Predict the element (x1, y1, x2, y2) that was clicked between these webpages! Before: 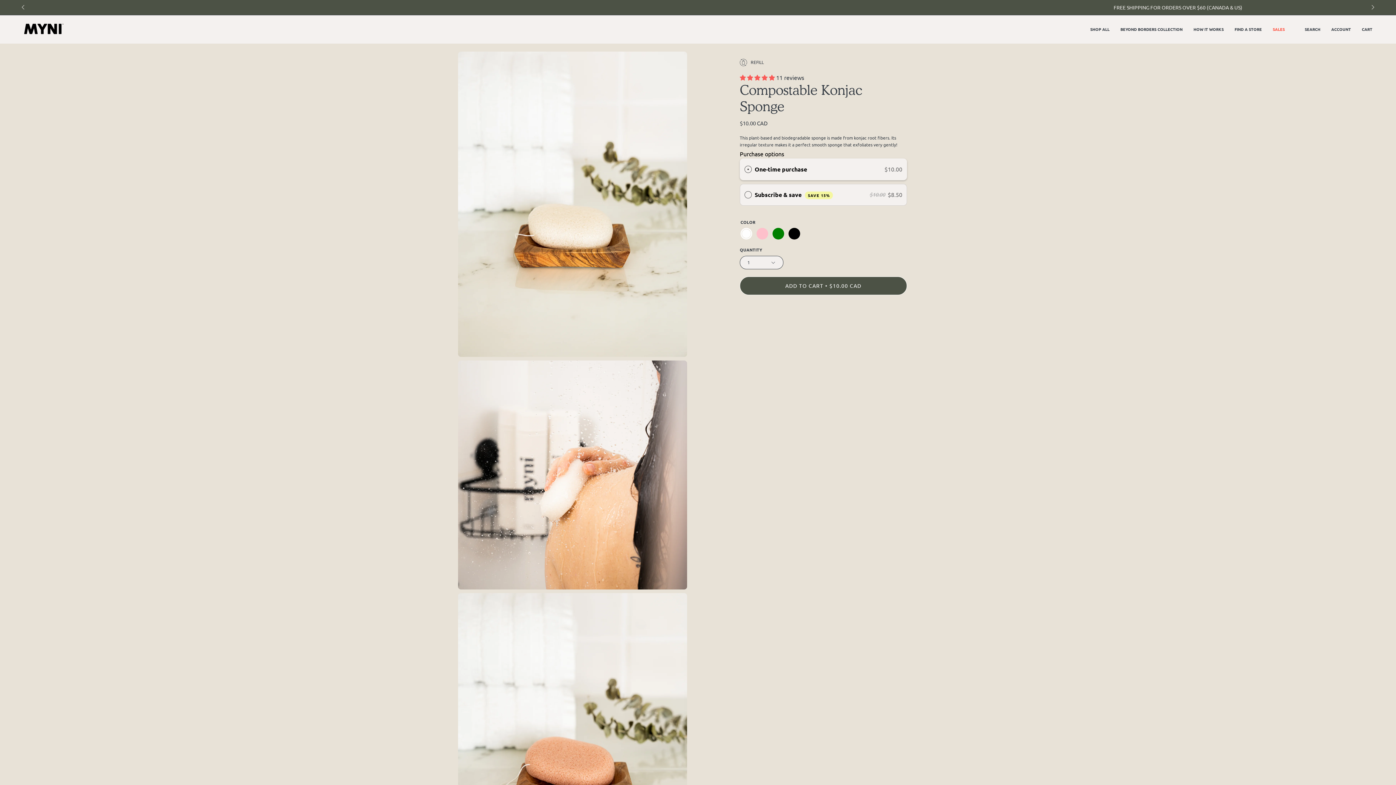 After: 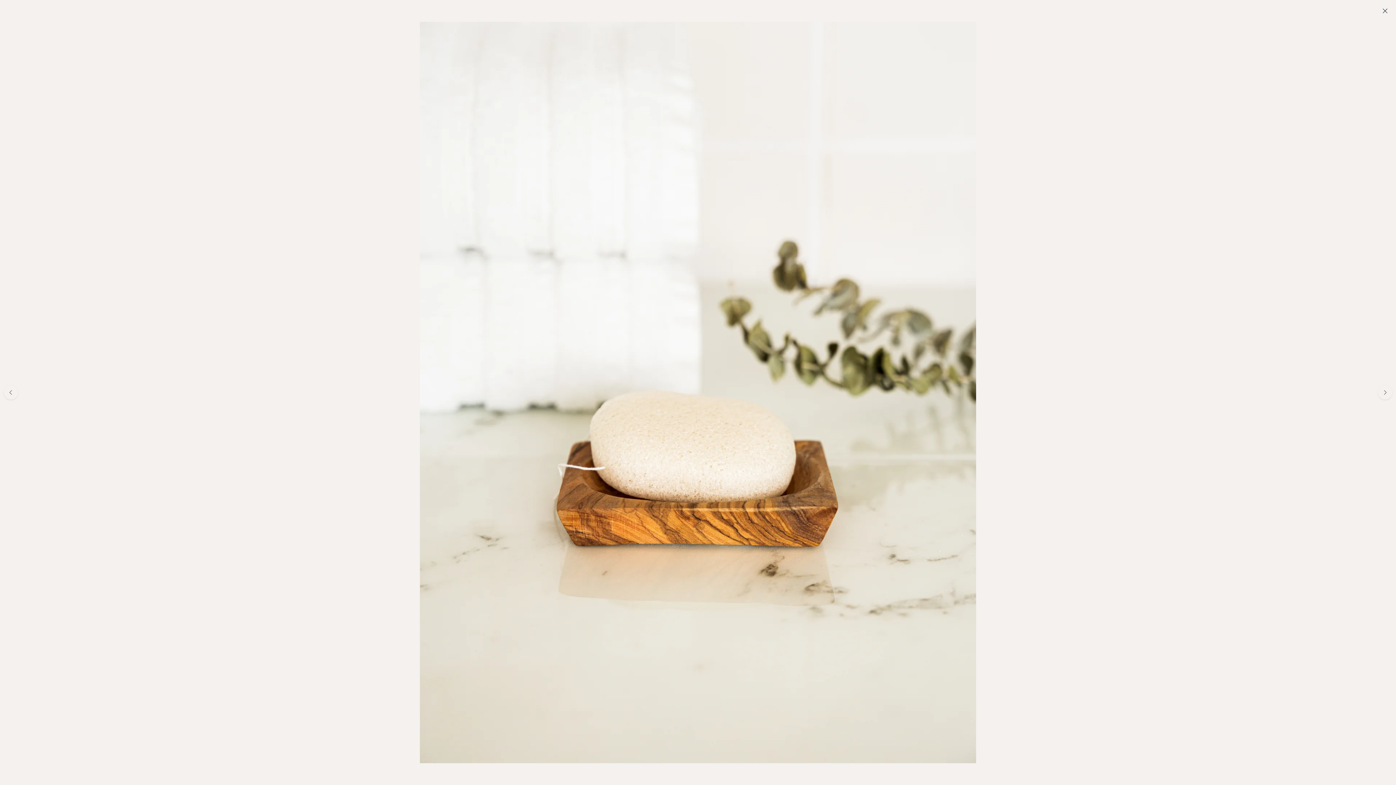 Action: bbox: (458, 51, 687, 356) label: Open image lightbox